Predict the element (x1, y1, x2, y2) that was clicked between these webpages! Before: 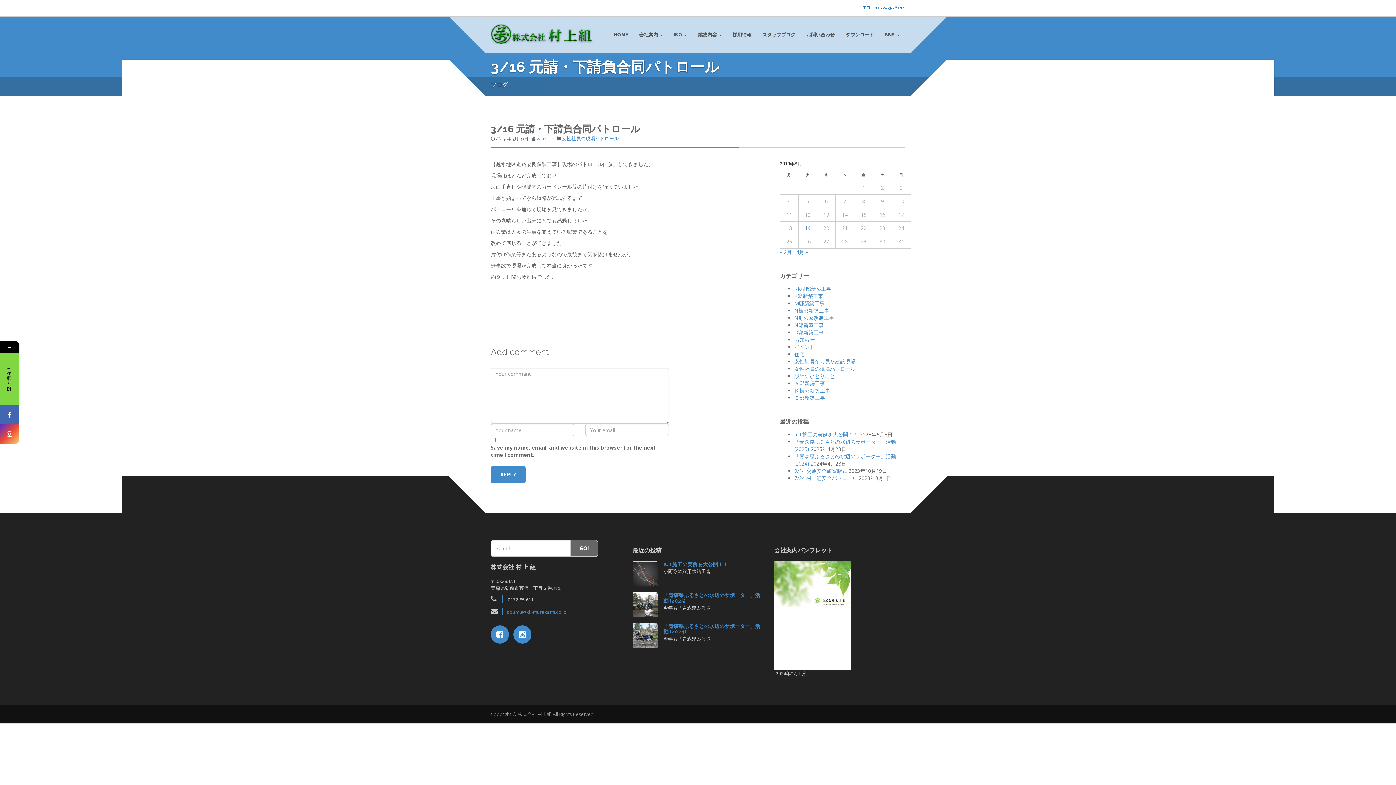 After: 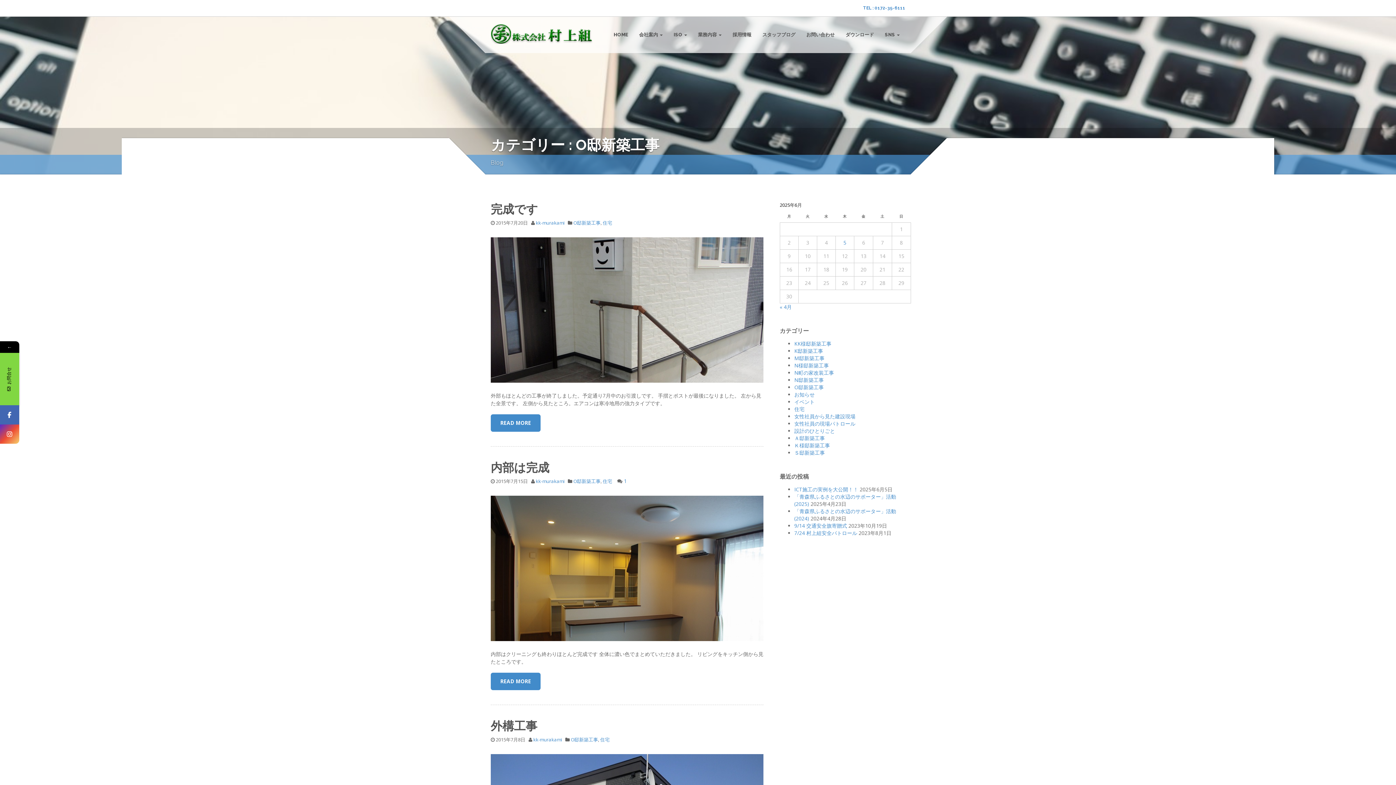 Action: label: O邸新築工事 bbox: (794, 329, 824, 336)